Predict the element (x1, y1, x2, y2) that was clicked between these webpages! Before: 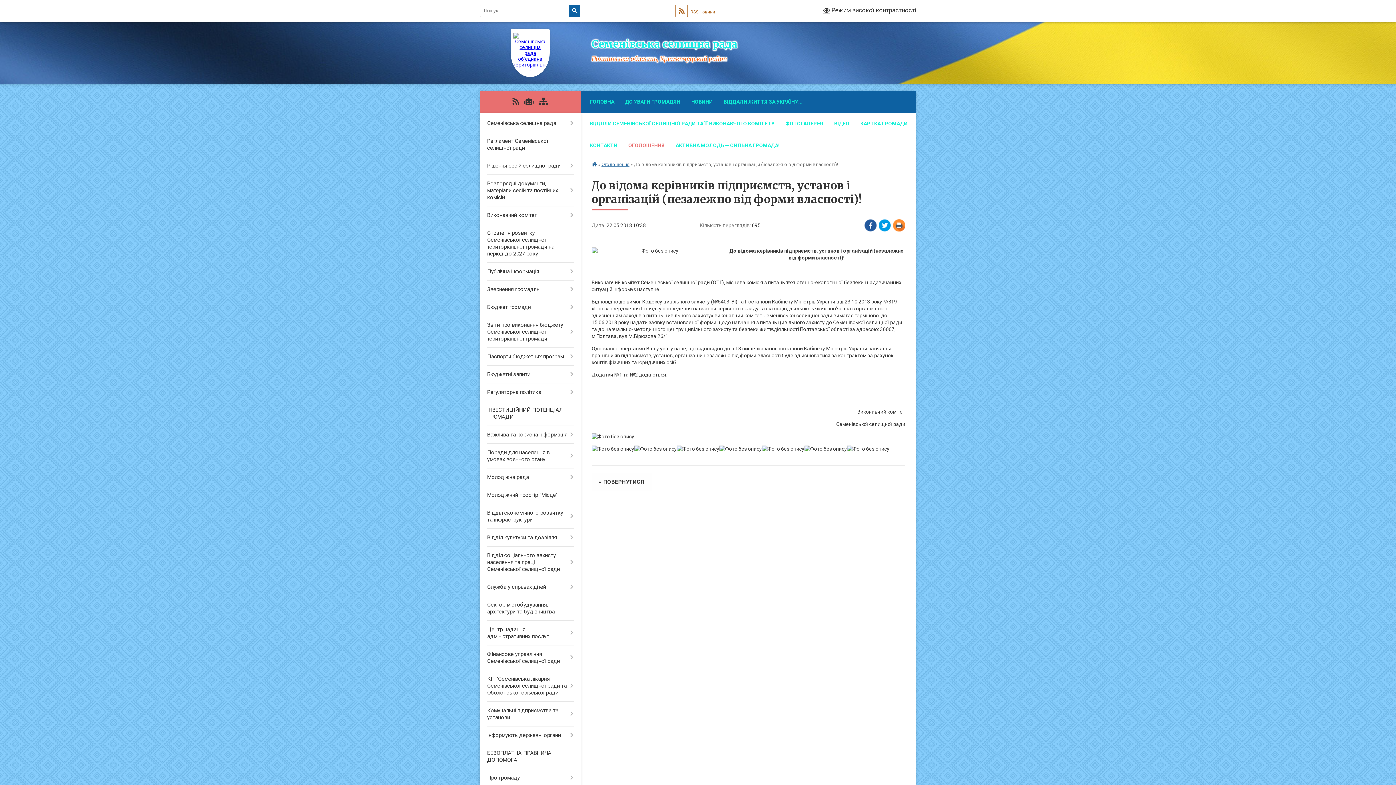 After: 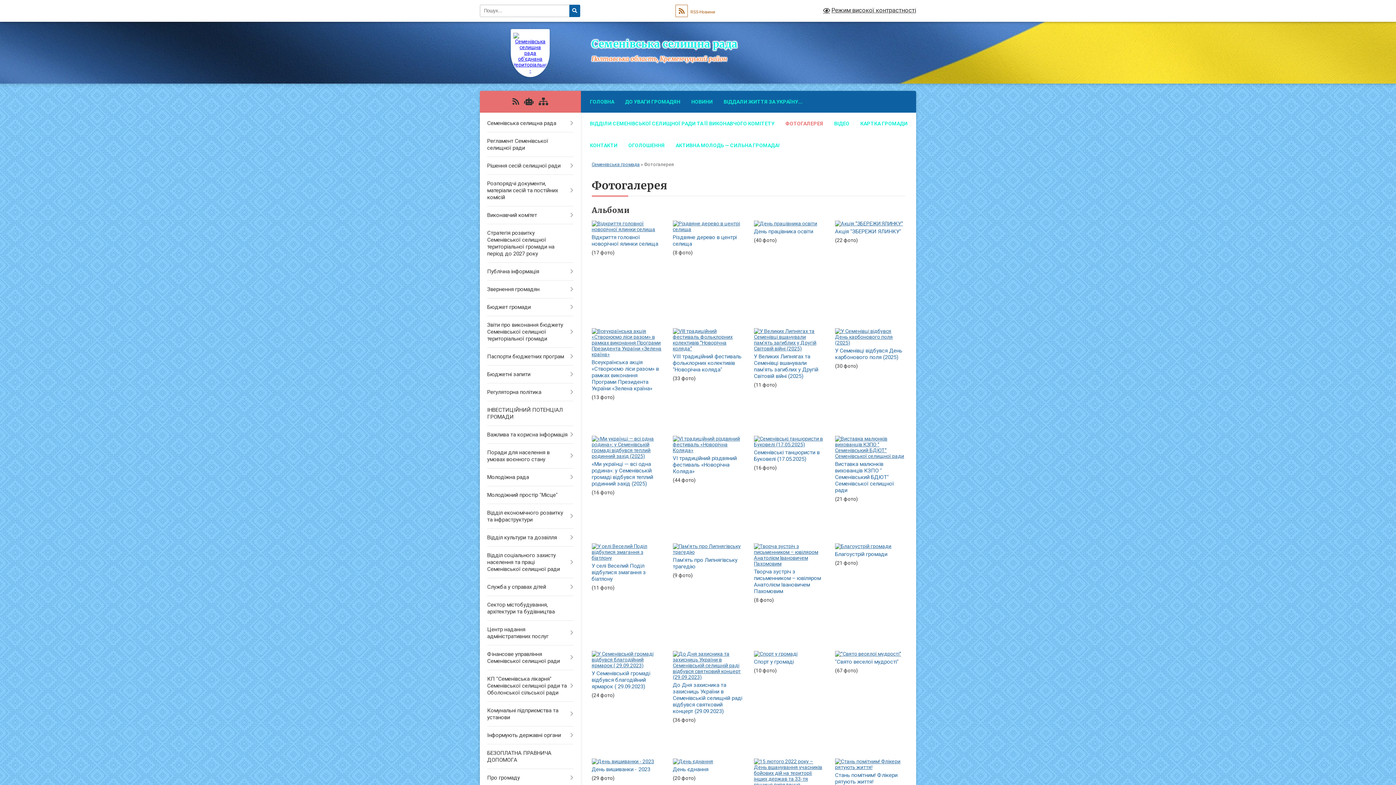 Action: label: ФОТОГАЛЕРЕЯ bbox: (780, 112, 828, 134)